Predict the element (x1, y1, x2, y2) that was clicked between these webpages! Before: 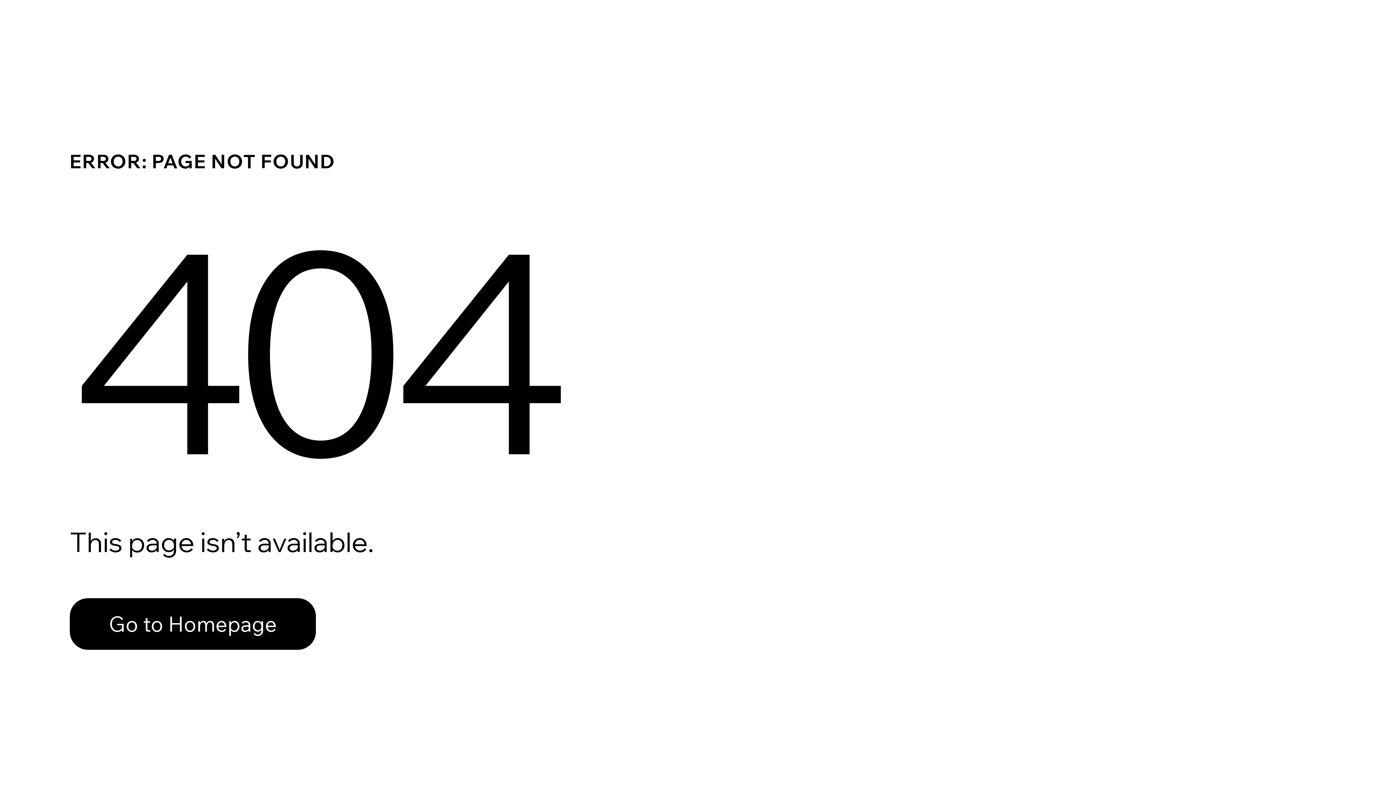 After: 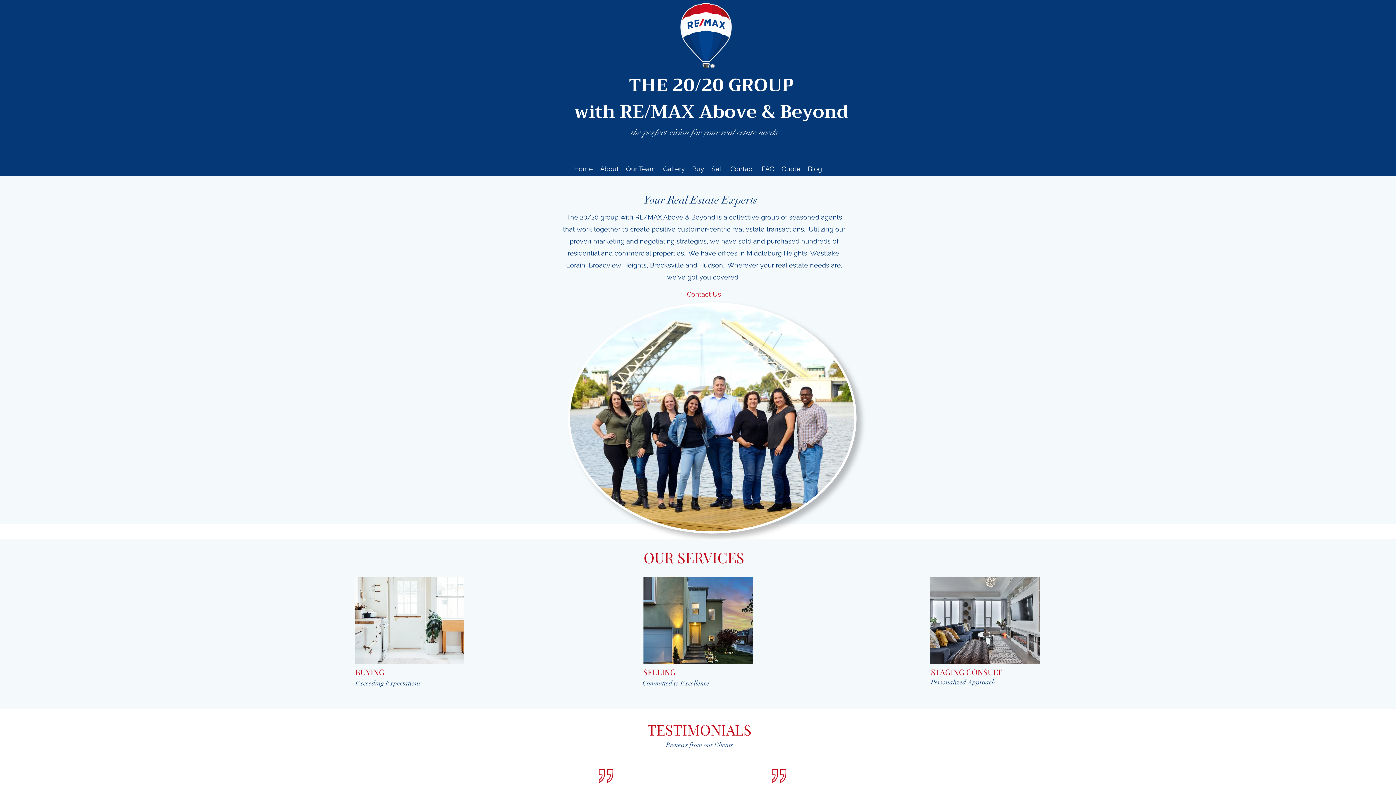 Action: bbox: (69, 598, 316, 650) label: Go to Homepage